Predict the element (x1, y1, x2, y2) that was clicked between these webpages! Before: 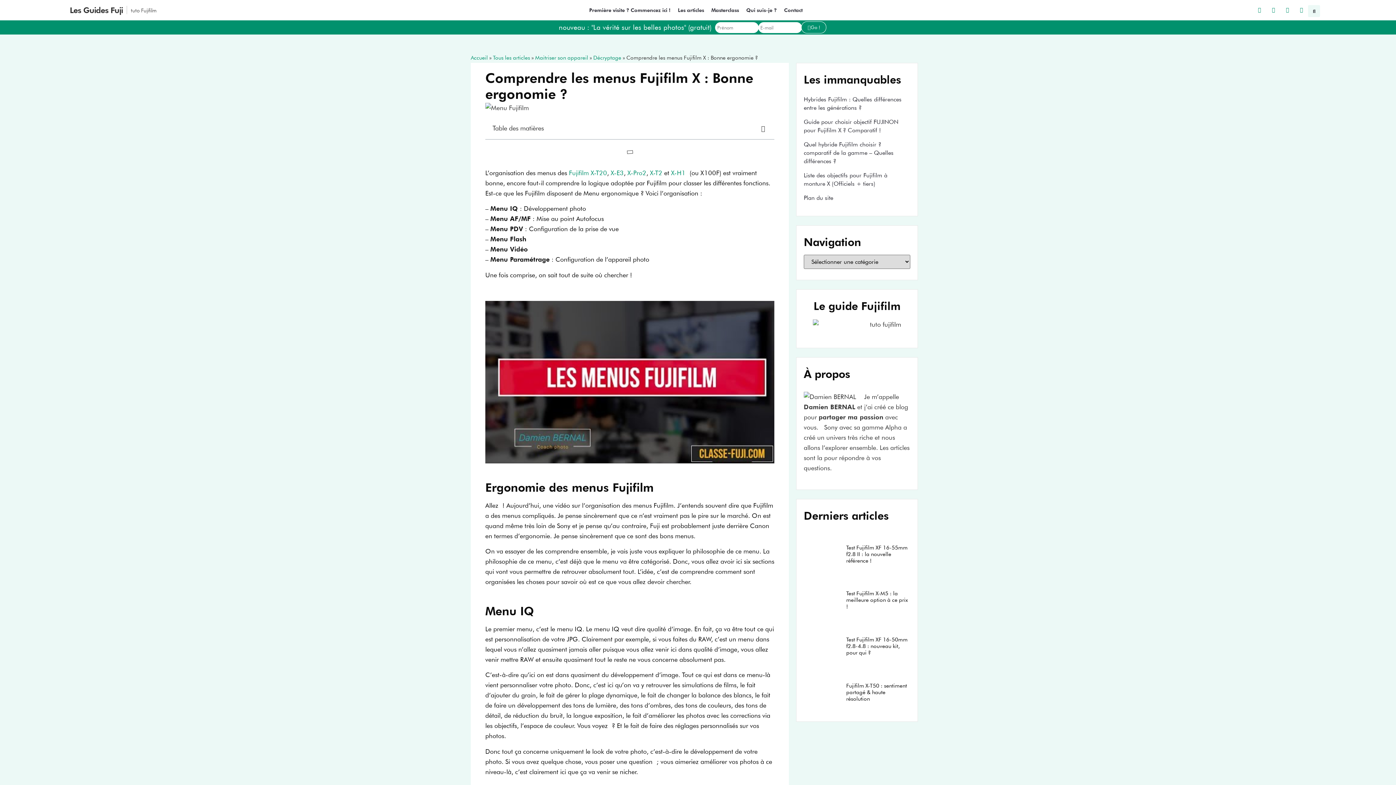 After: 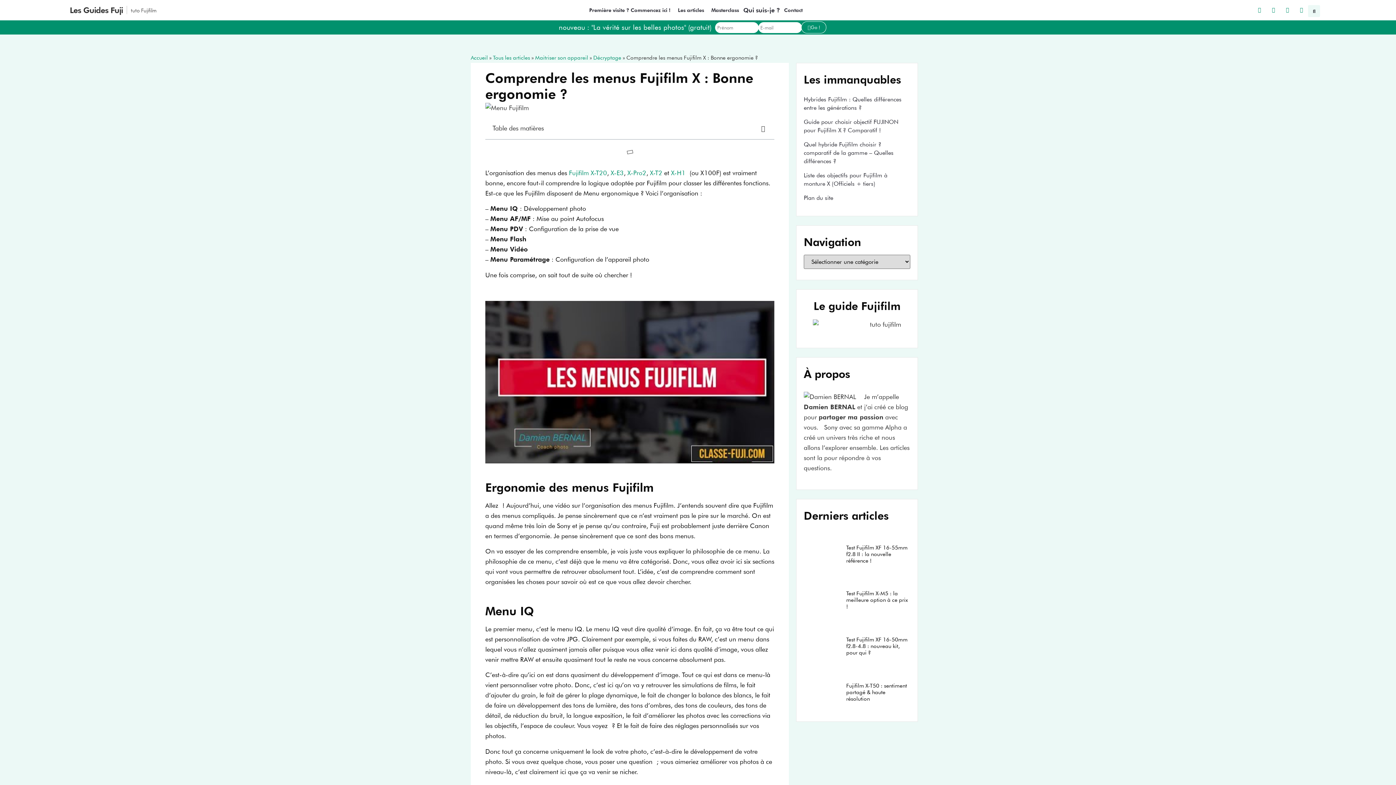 Action: label: Qui suis-je ? bbox: (742, 1, 780, 18)